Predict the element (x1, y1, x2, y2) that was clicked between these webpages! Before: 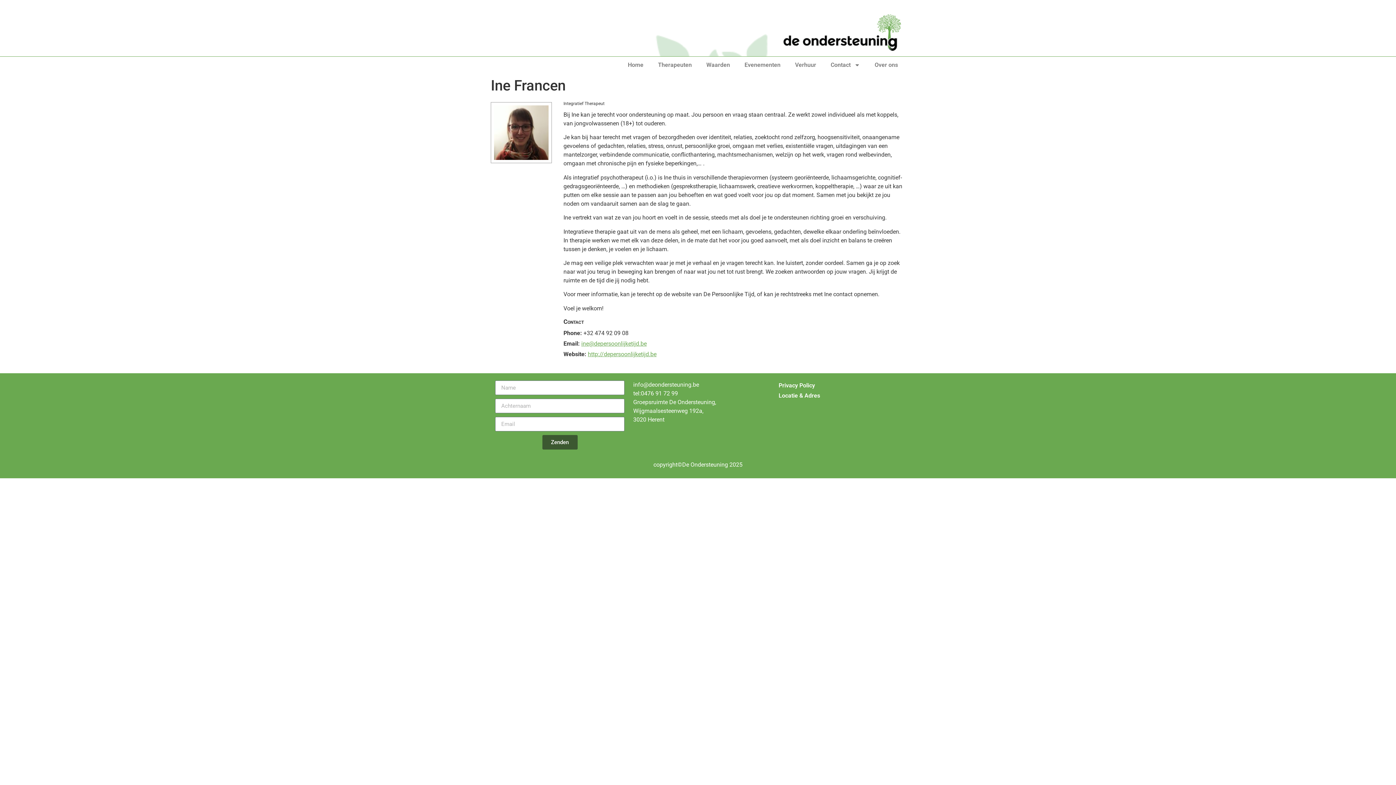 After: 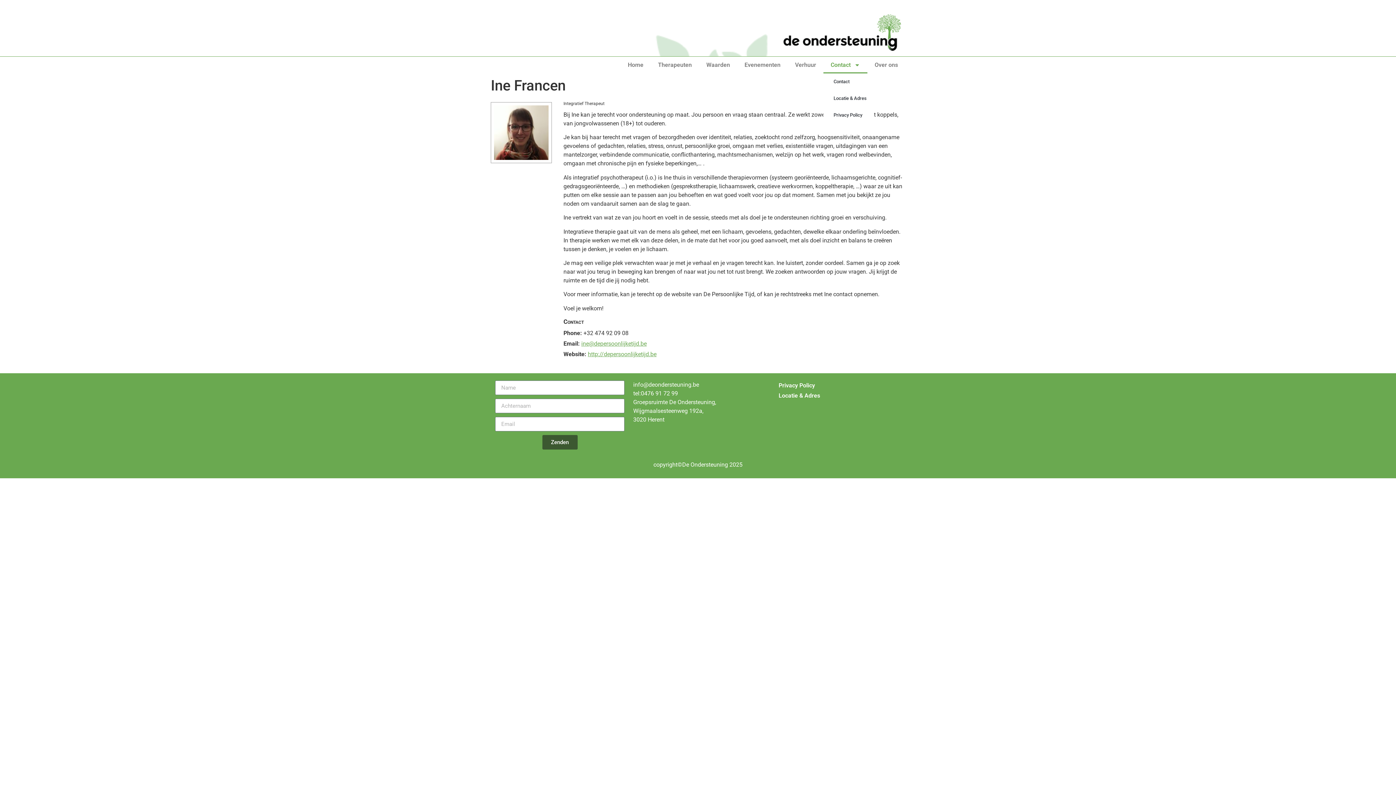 Action: label: Contact bbox: (823, 56, 867, 73)